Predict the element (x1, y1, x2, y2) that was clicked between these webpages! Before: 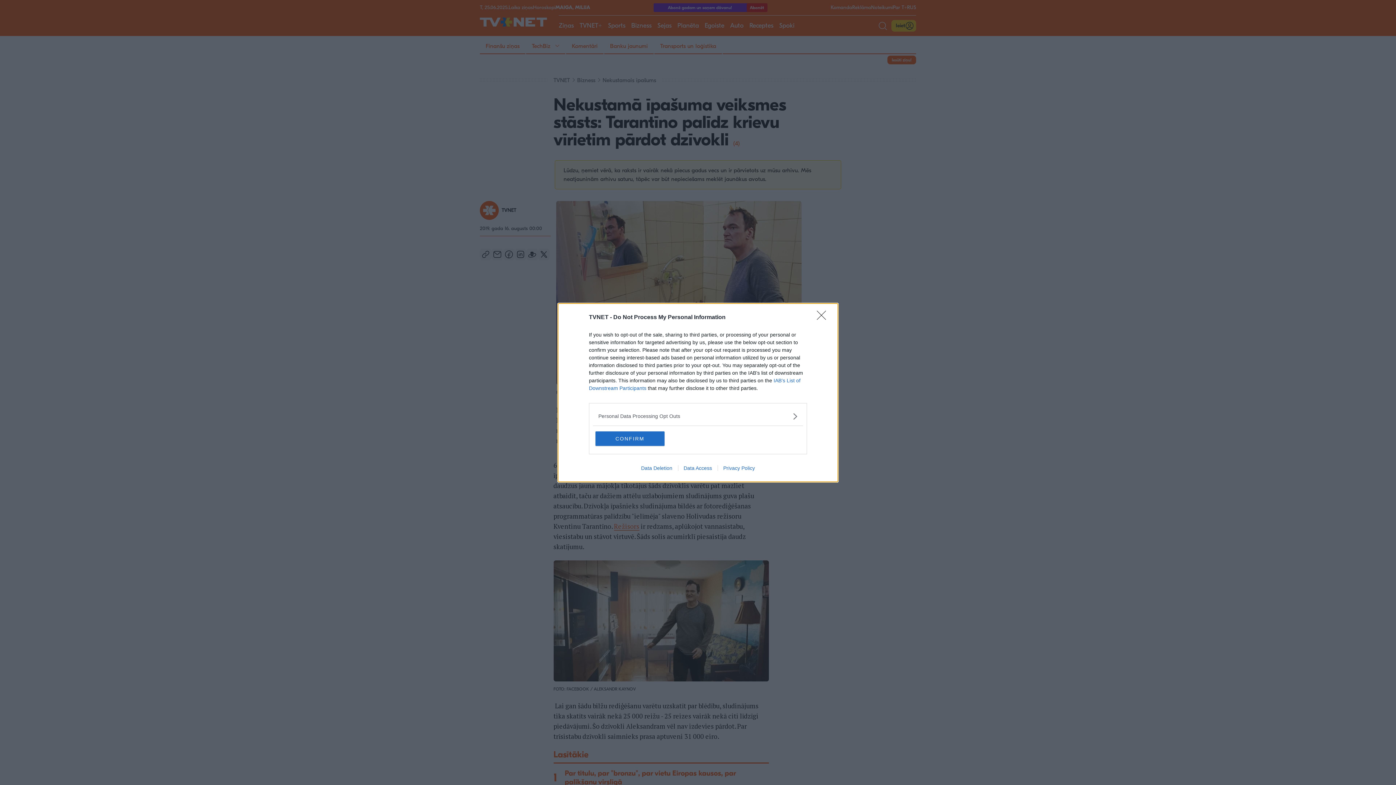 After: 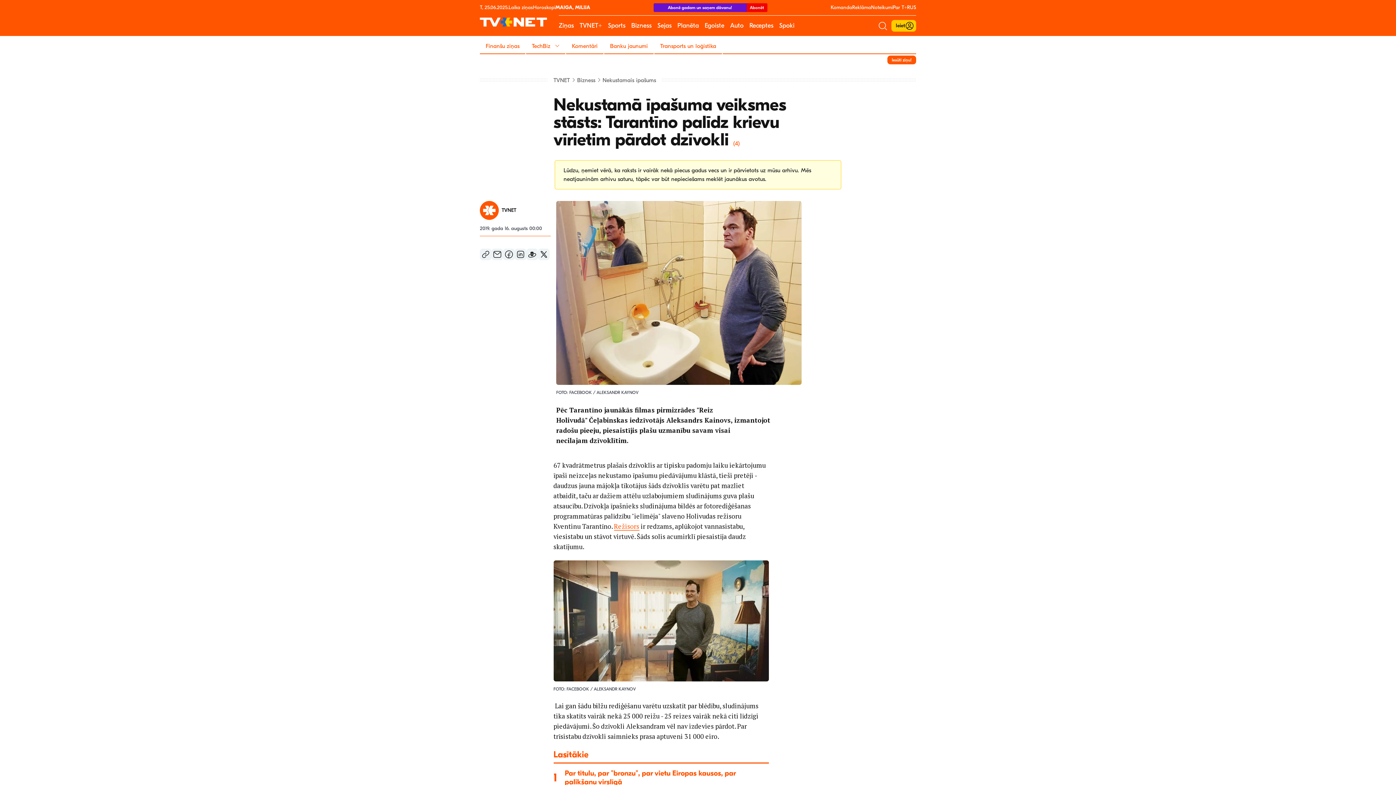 Action: bbox: (595, 431, 664, 446) label: CONFIRM